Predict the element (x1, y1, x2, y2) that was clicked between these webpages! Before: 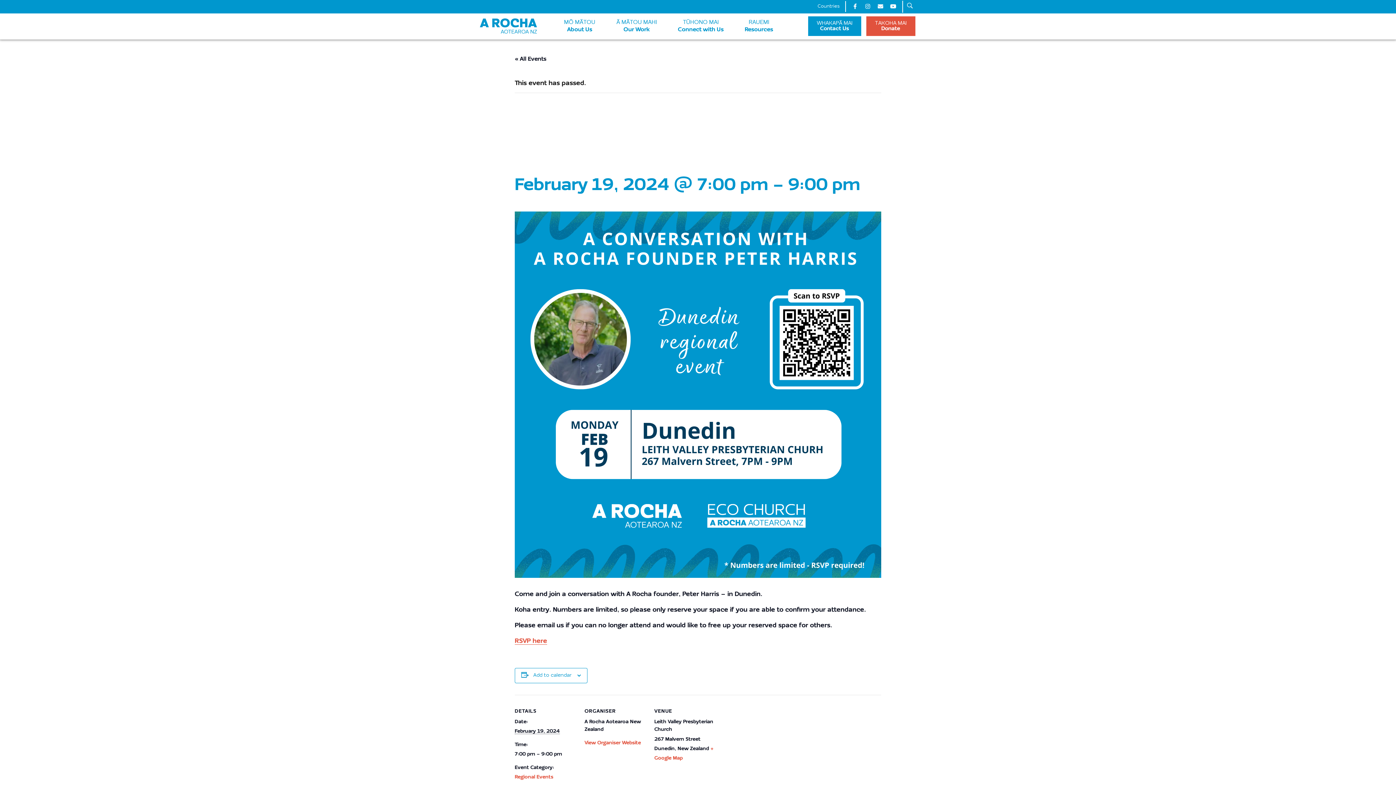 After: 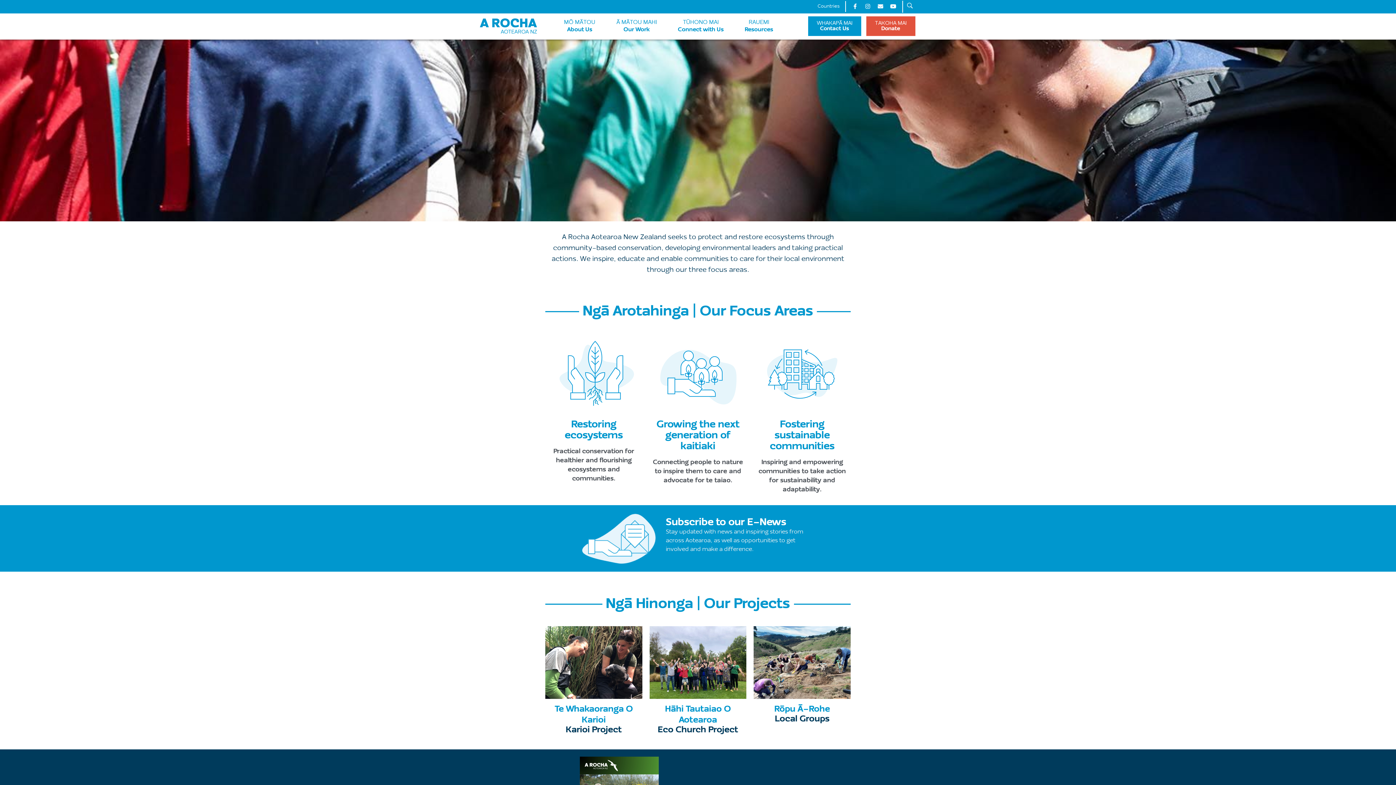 Action: bbox: (584, 741, 641, 745) label: View Organiser Website